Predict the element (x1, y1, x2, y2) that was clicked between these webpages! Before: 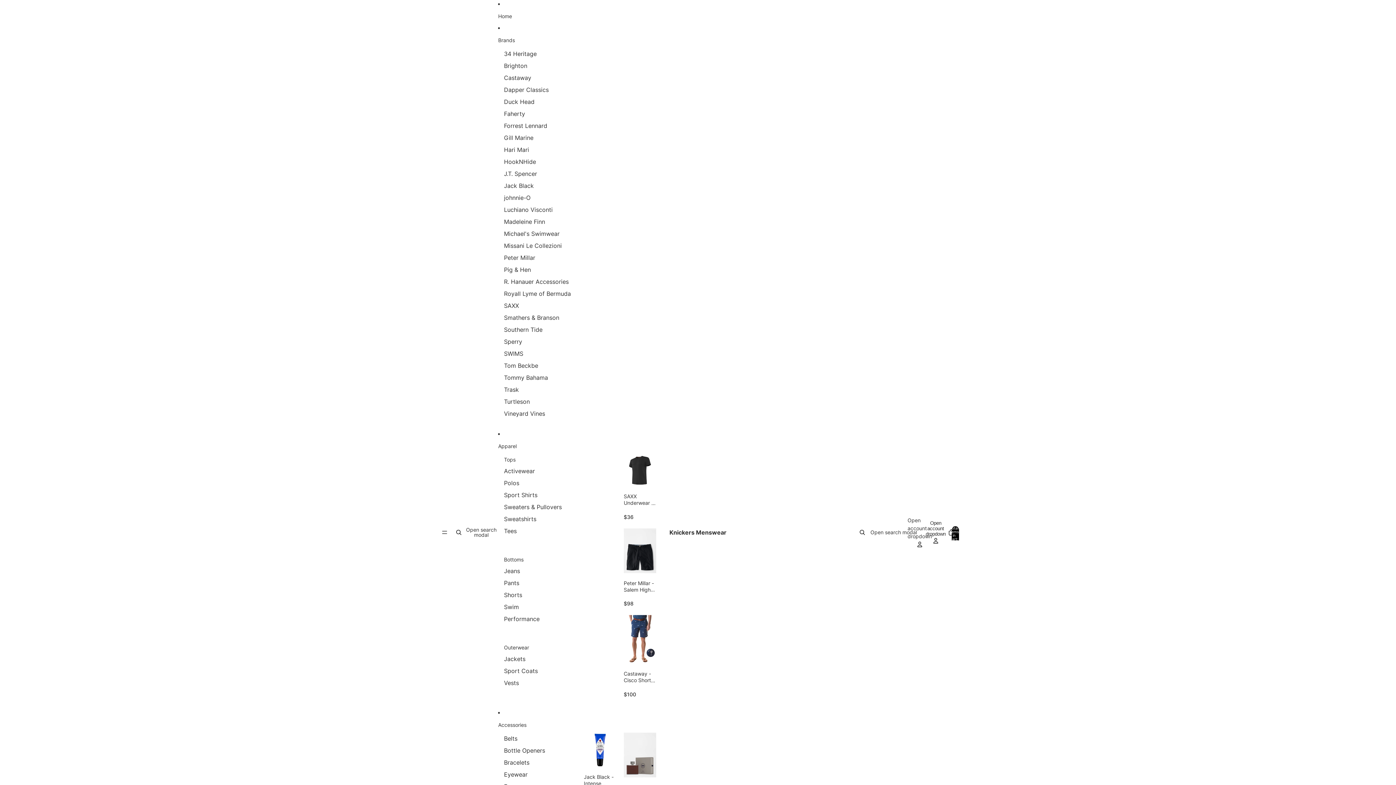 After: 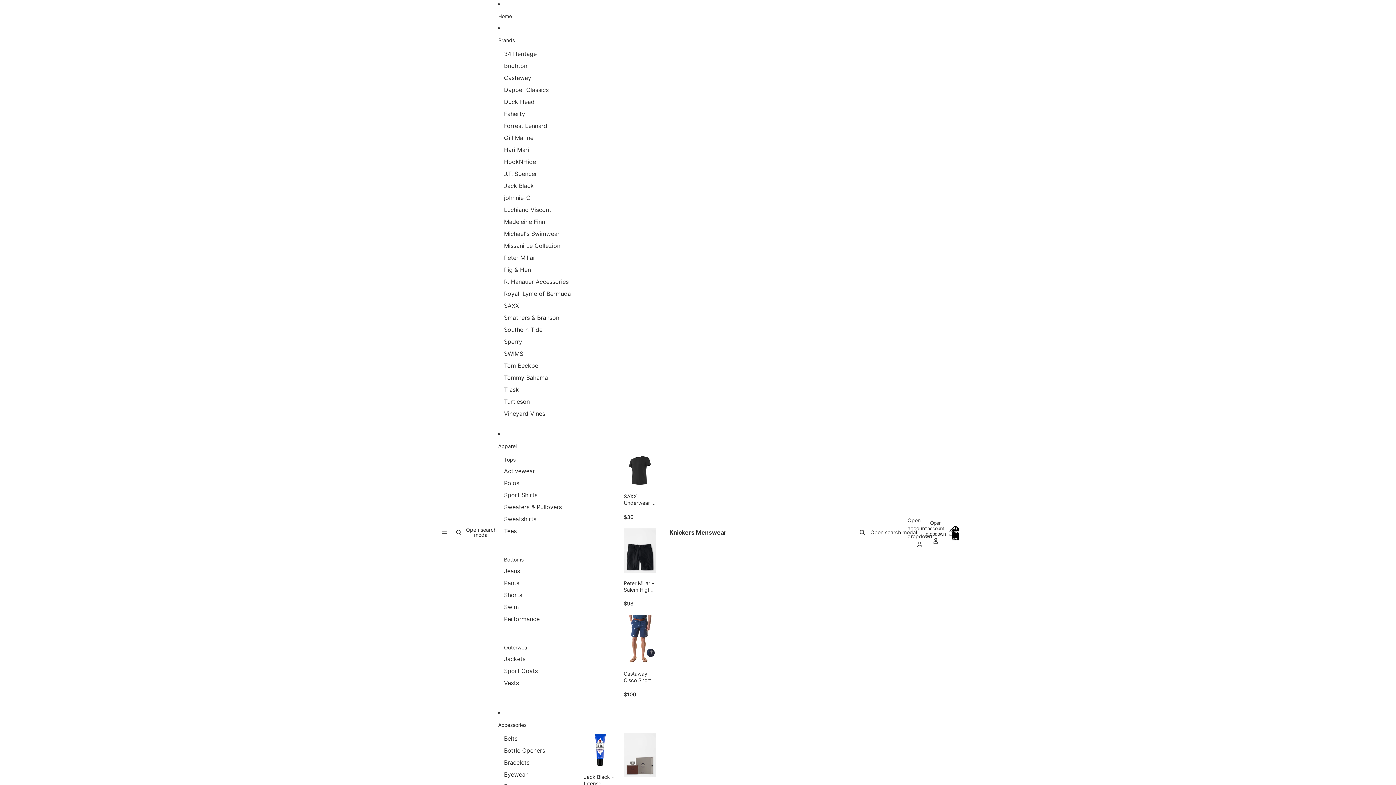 Action: bbox: (498, 32, 662, 48) label: Brands